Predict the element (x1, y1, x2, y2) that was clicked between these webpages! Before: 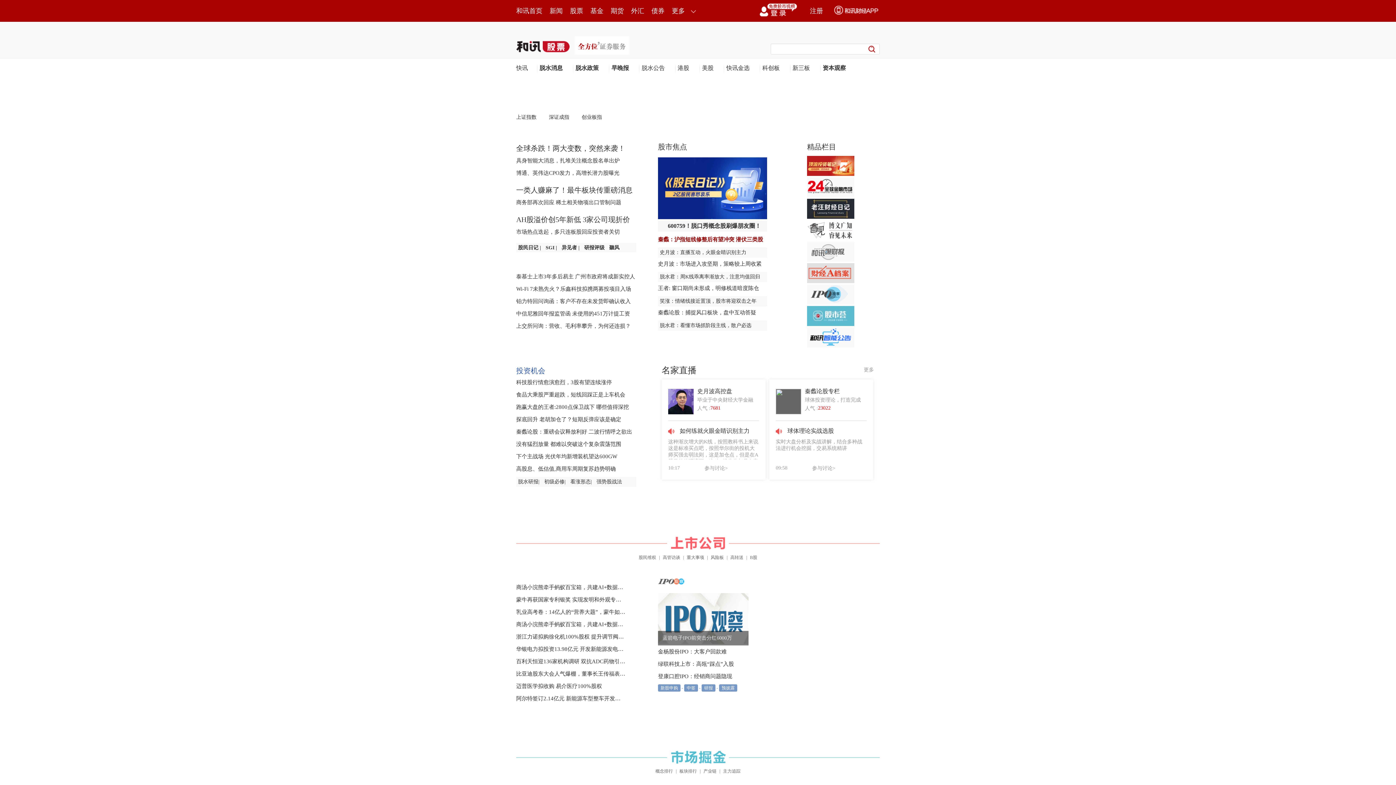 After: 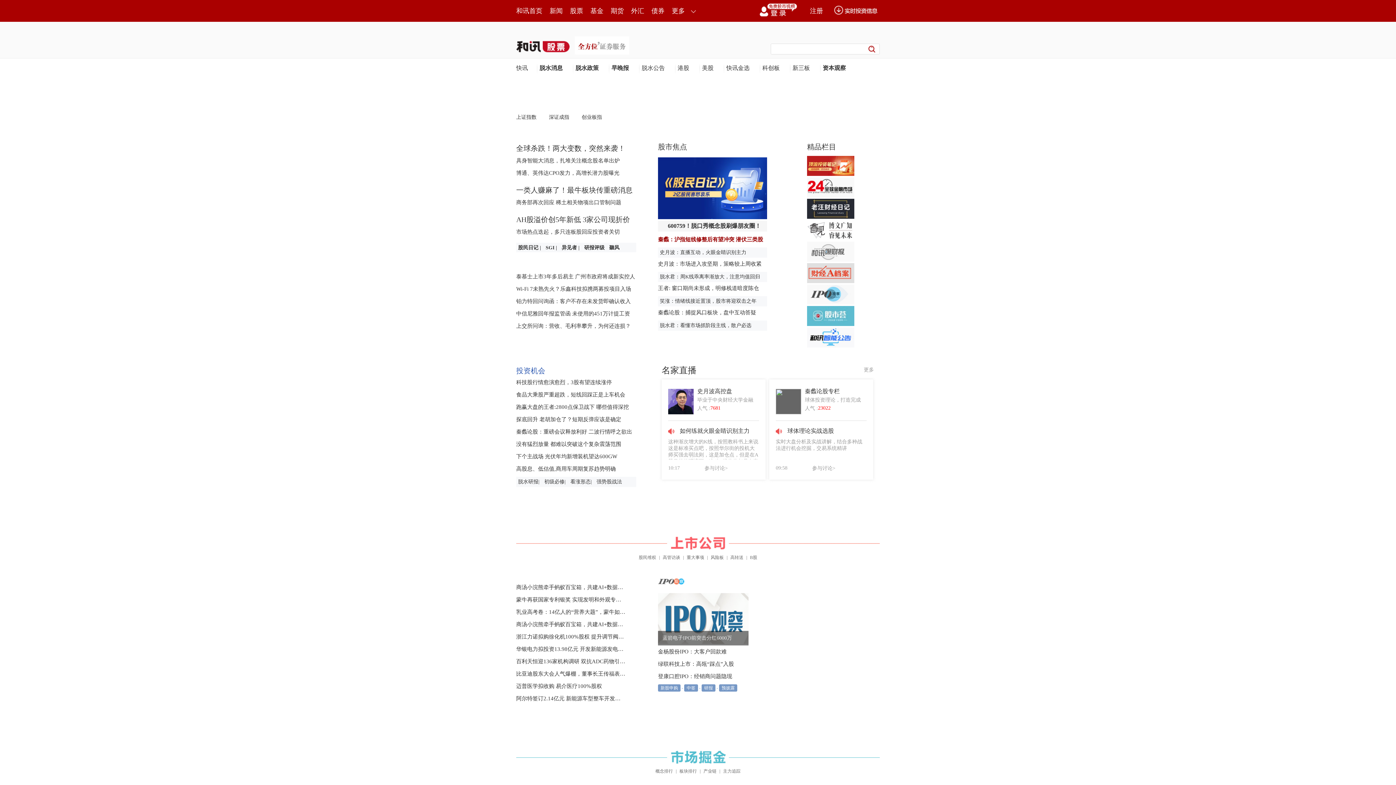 Action: bbox: (807, 172, 854, 177)